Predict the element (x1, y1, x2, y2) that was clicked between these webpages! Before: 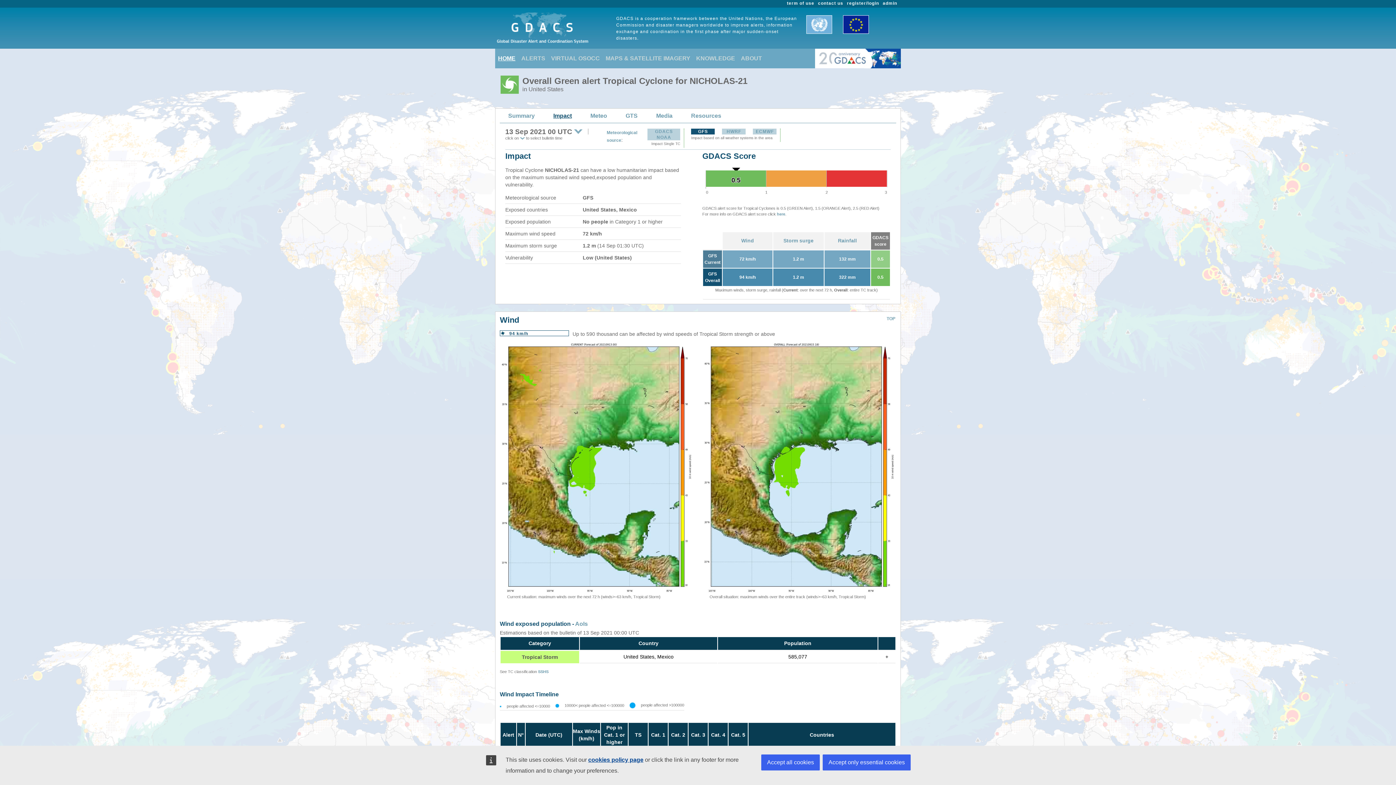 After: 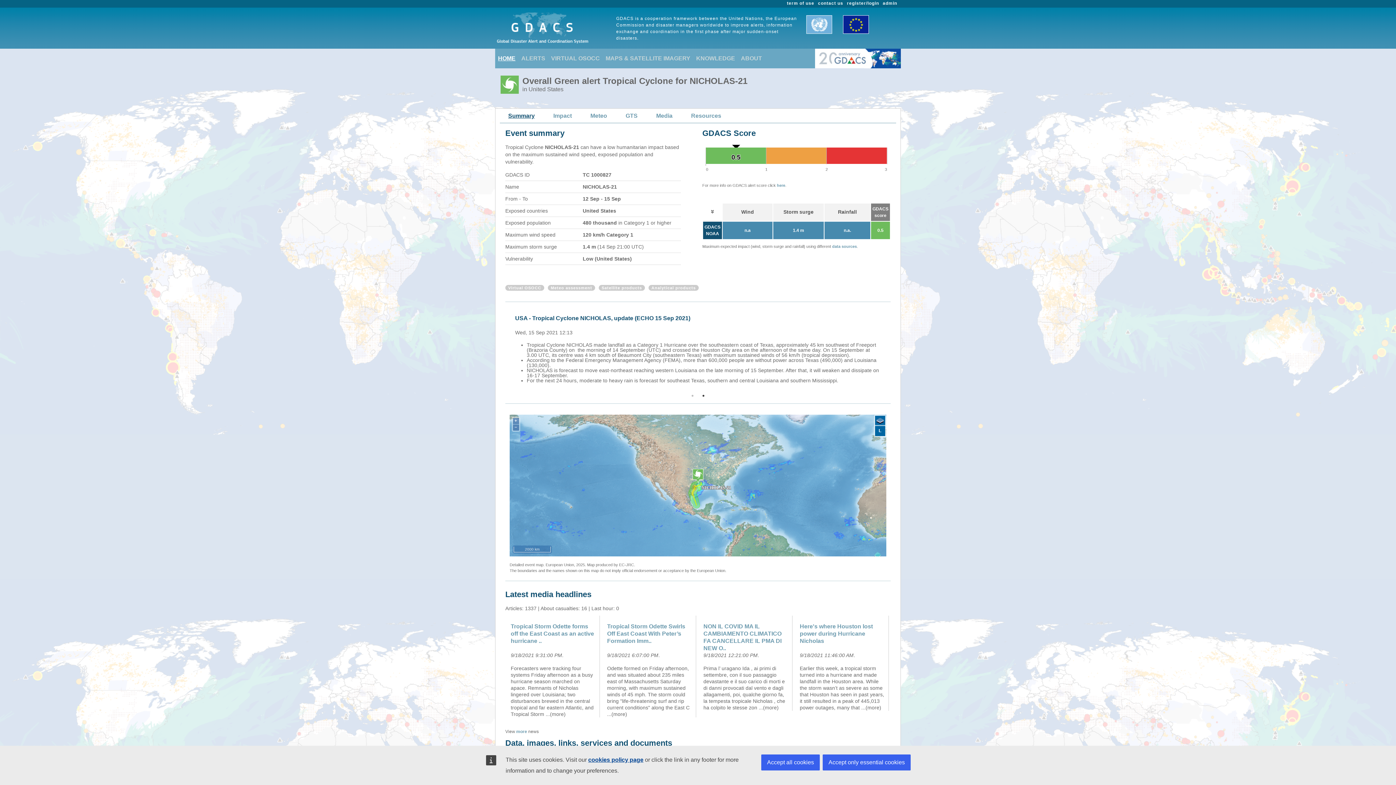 Action: label: Summary bbox: (505, 110, 537, 121)